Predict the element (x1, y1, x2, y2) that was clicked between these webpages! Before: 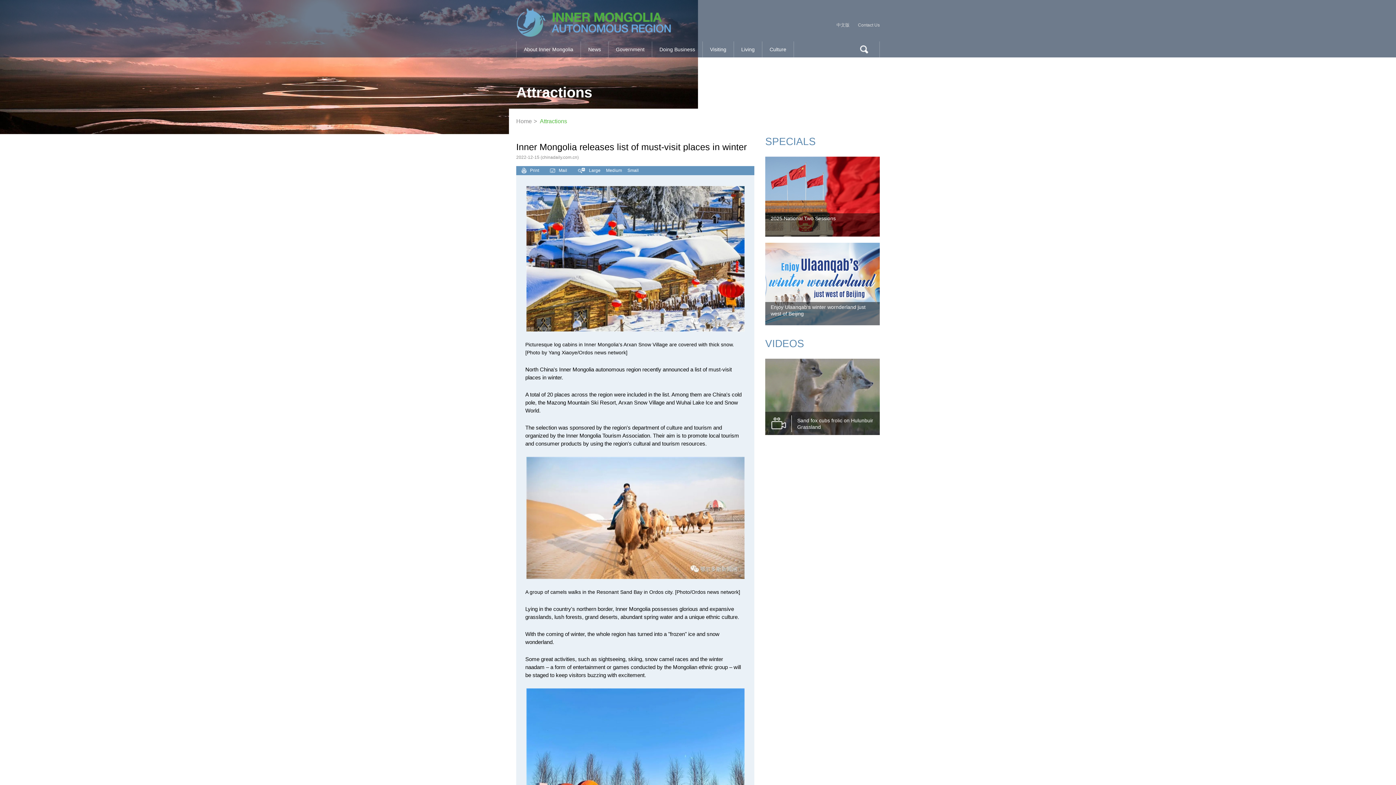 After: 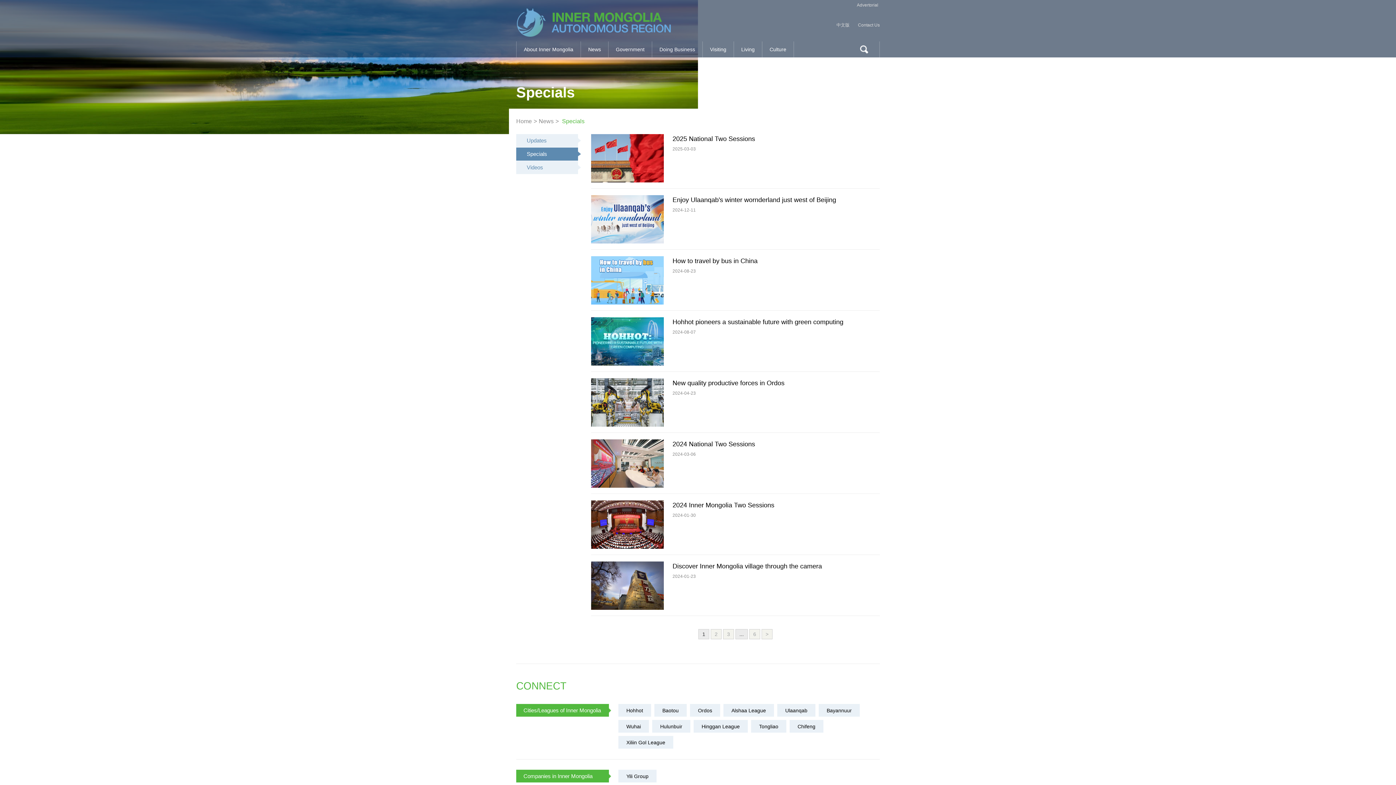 Action: bbox: (765, 136, 816, 147) label: SPECIALS